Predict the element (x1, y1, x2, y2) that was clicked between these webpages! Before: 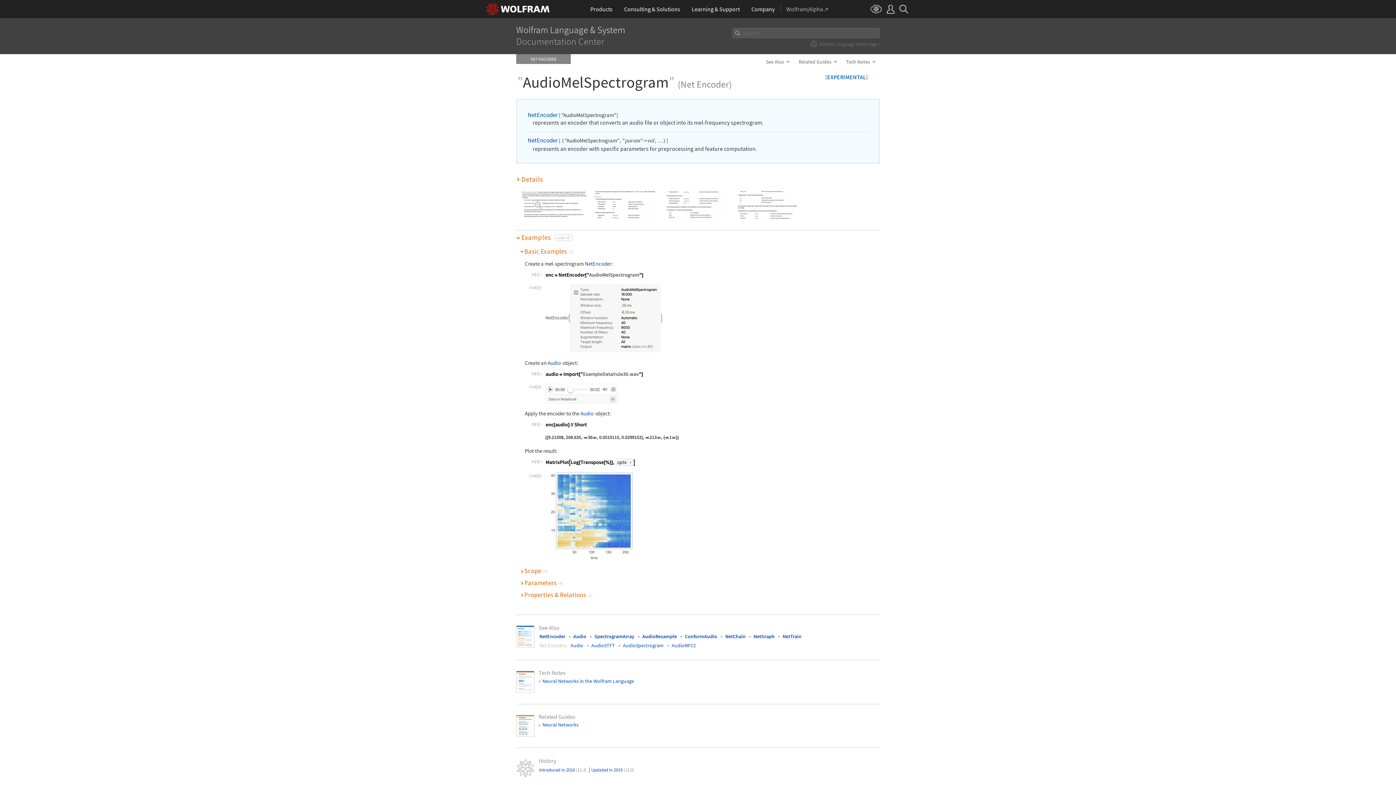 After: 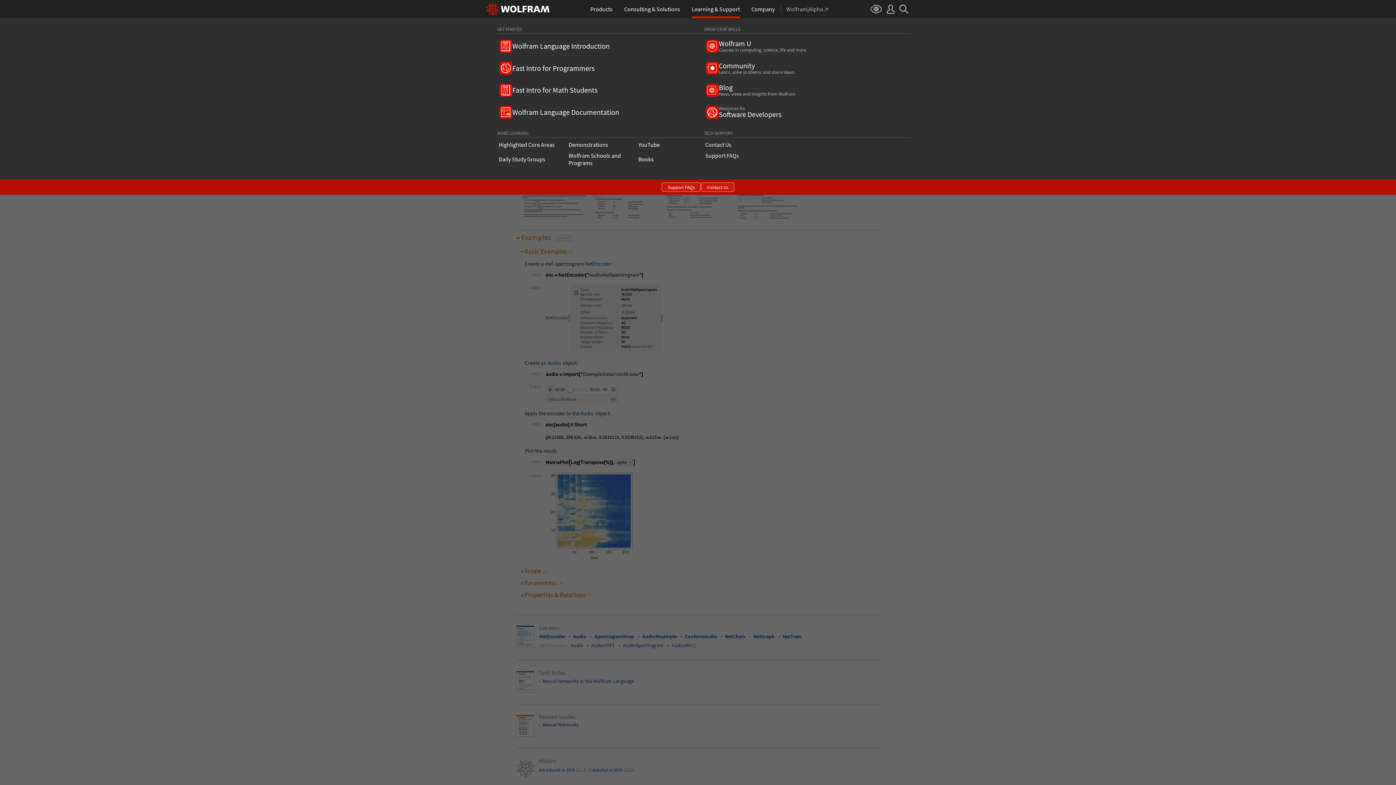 Action: bbox: (691, 0, 739, 18) label: Learning & Support